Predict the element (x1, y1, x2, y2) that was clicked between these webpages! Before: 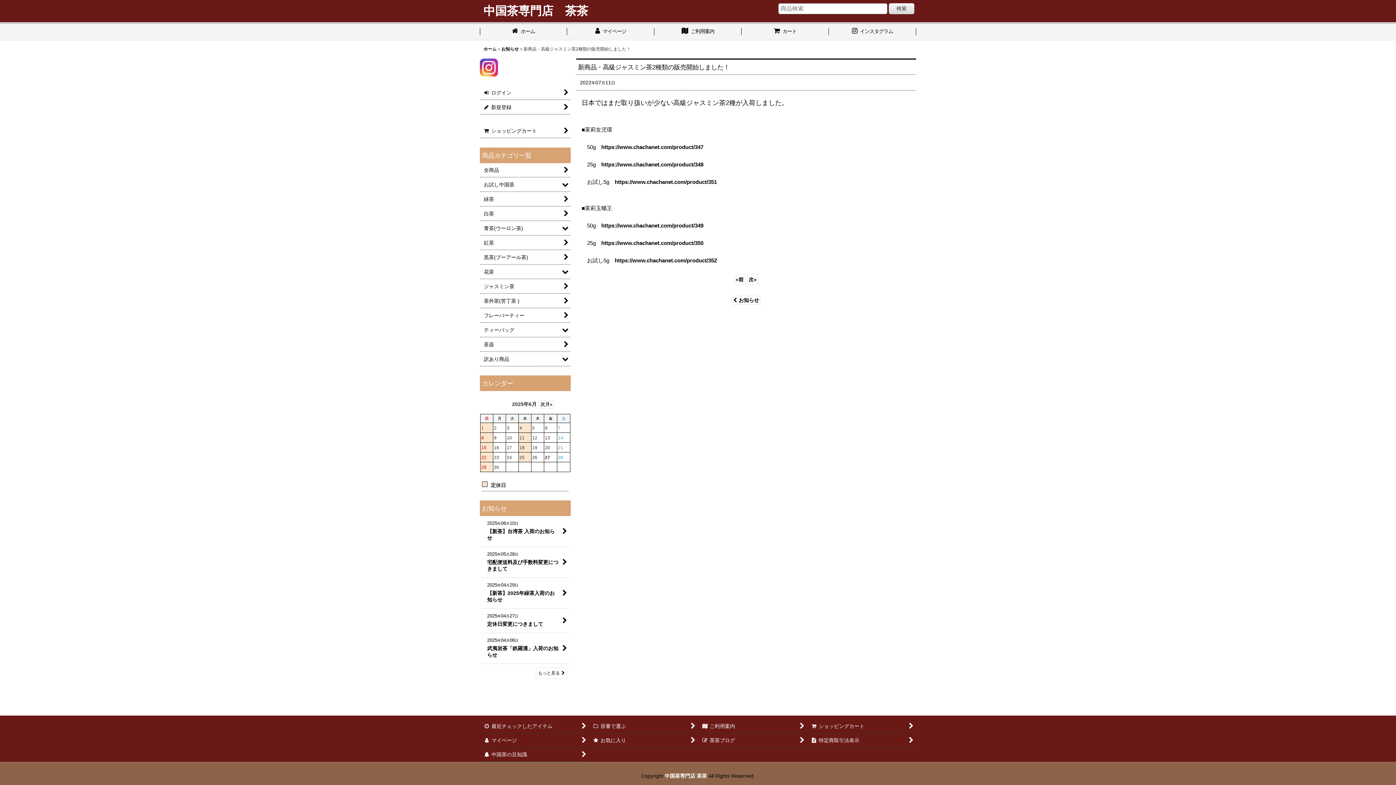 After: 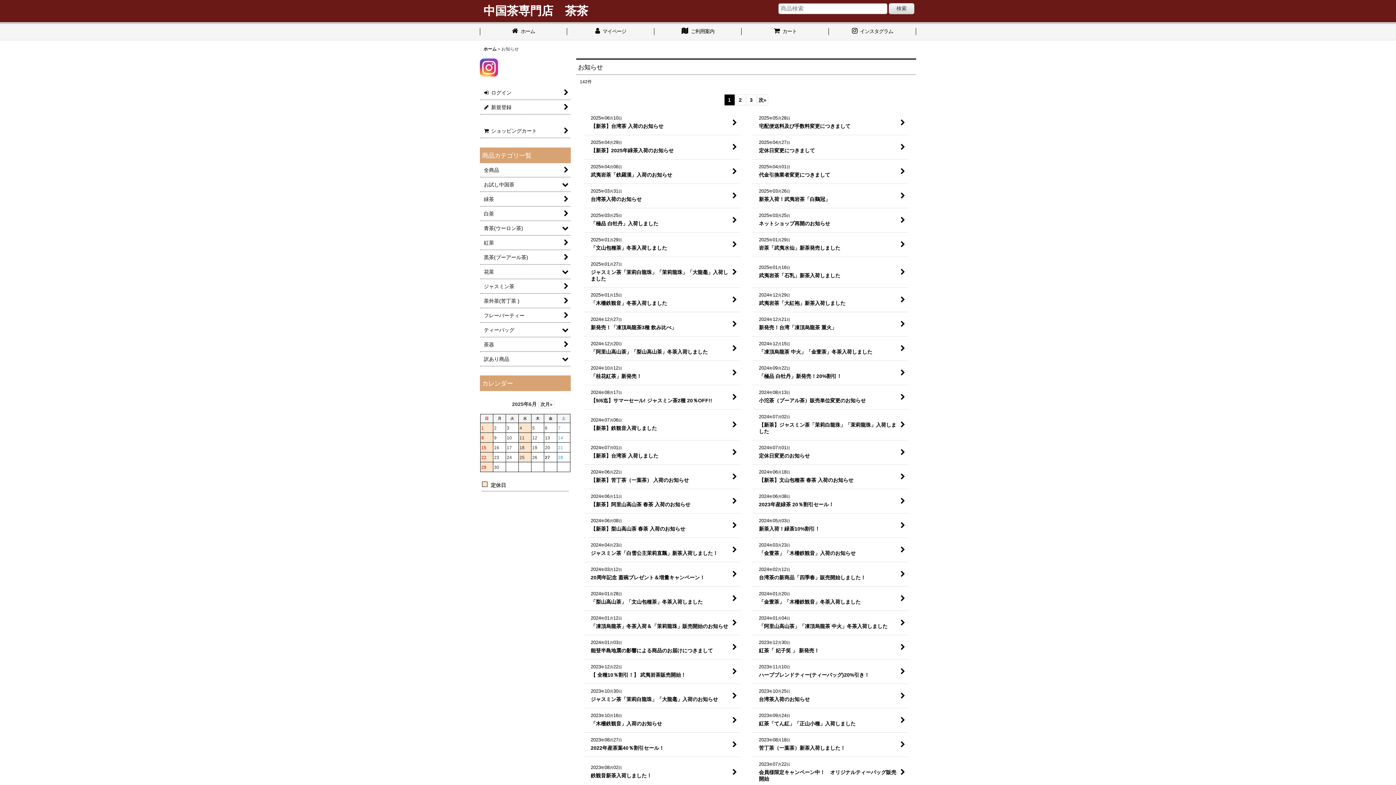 Action: bbox: (536, 668, 567, 679) label: お知らせ